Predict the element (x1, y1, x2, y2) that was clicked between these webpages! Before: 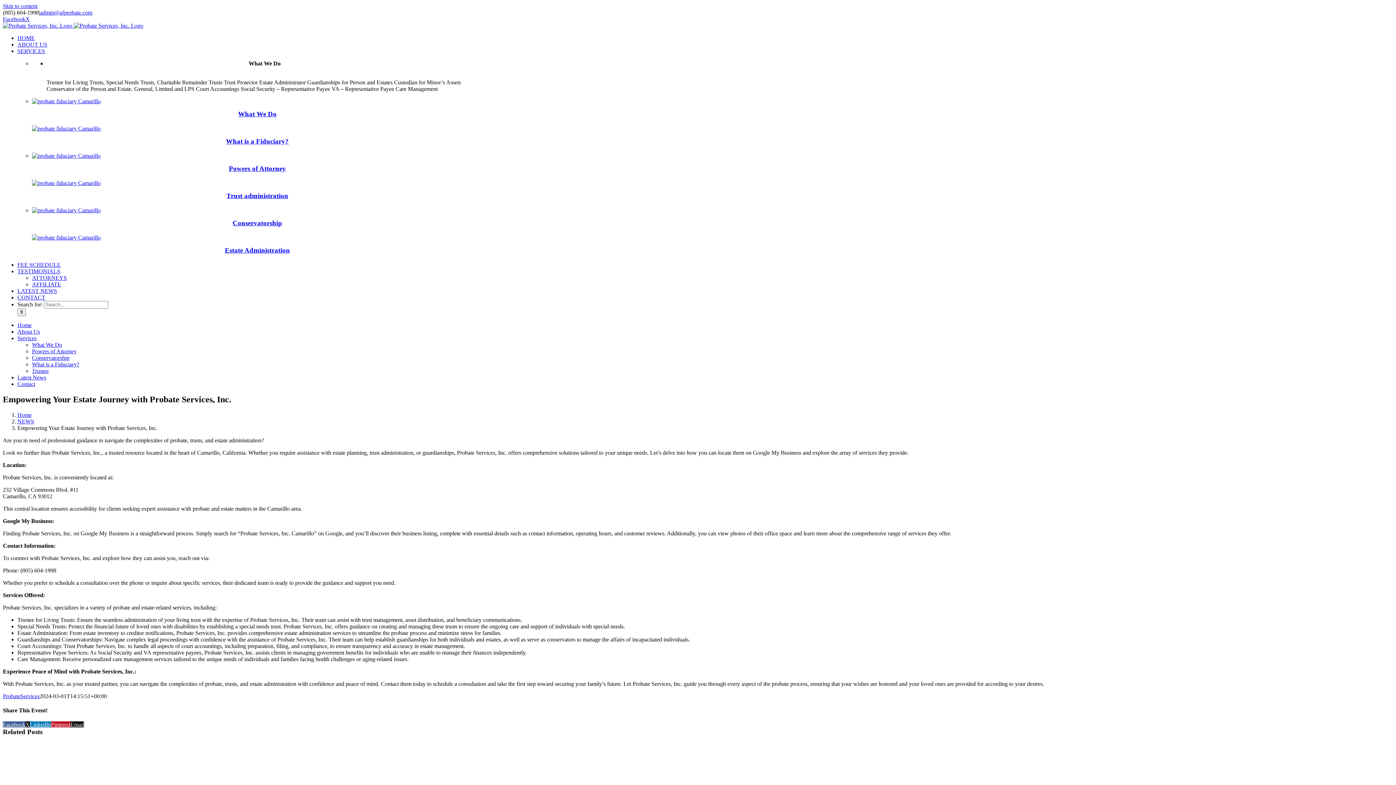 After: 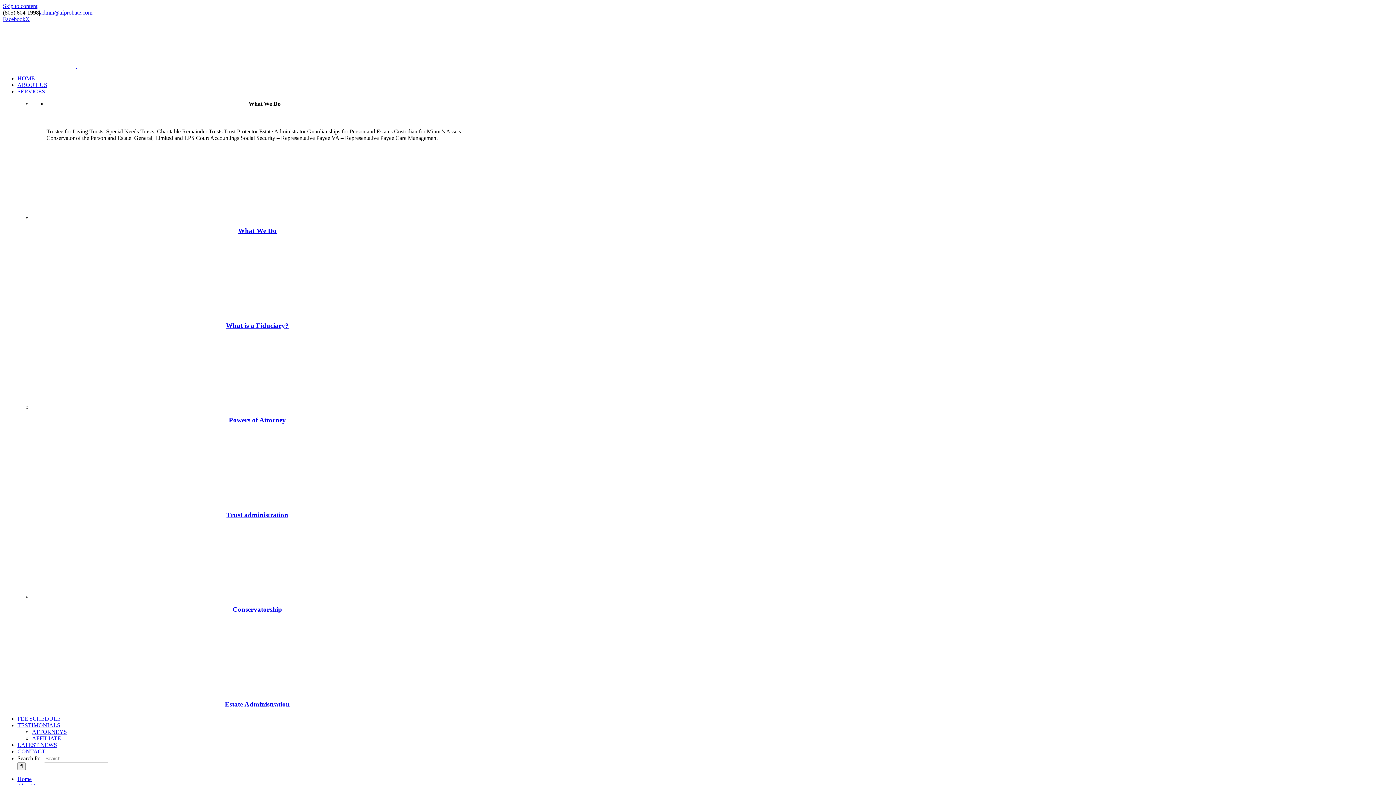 Action: bbox: (2, 22, 143, 28) label:  